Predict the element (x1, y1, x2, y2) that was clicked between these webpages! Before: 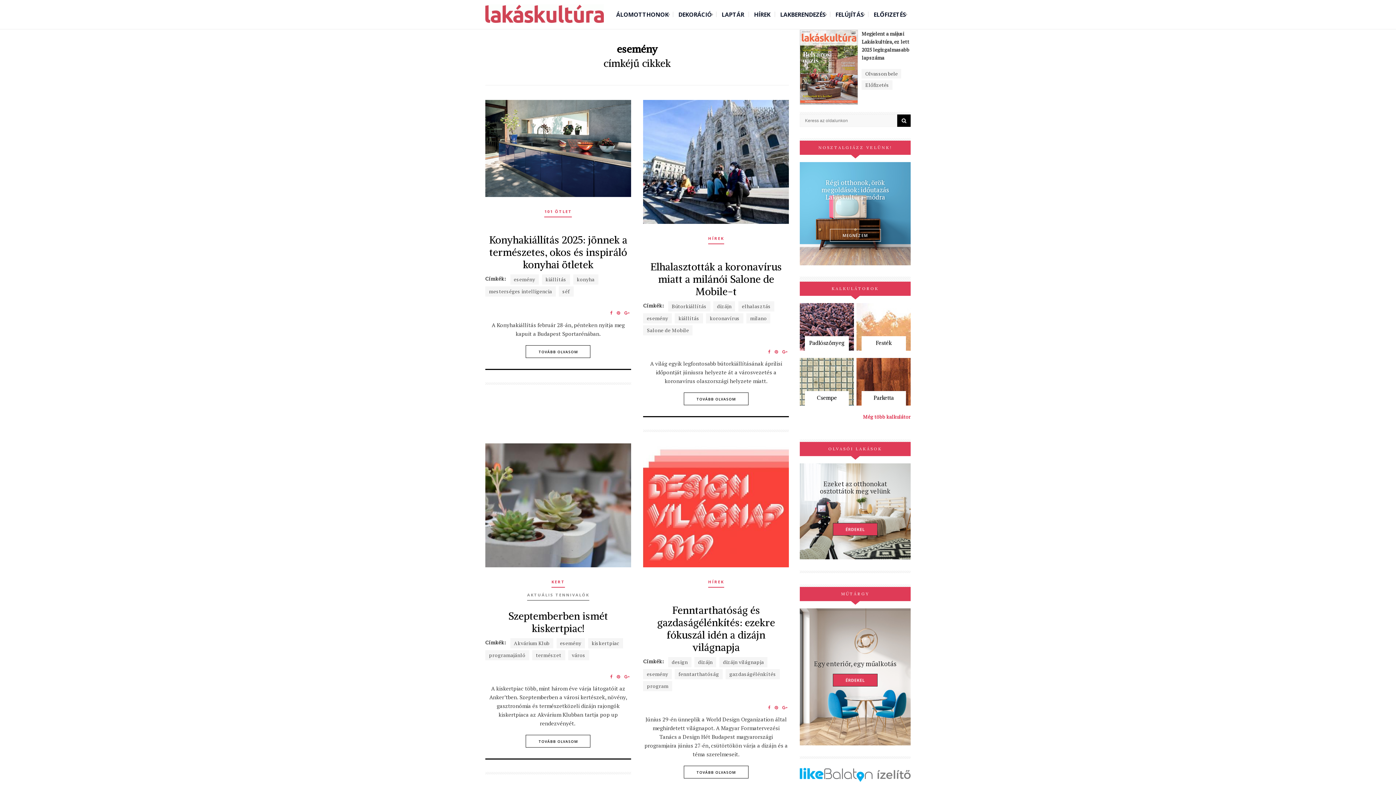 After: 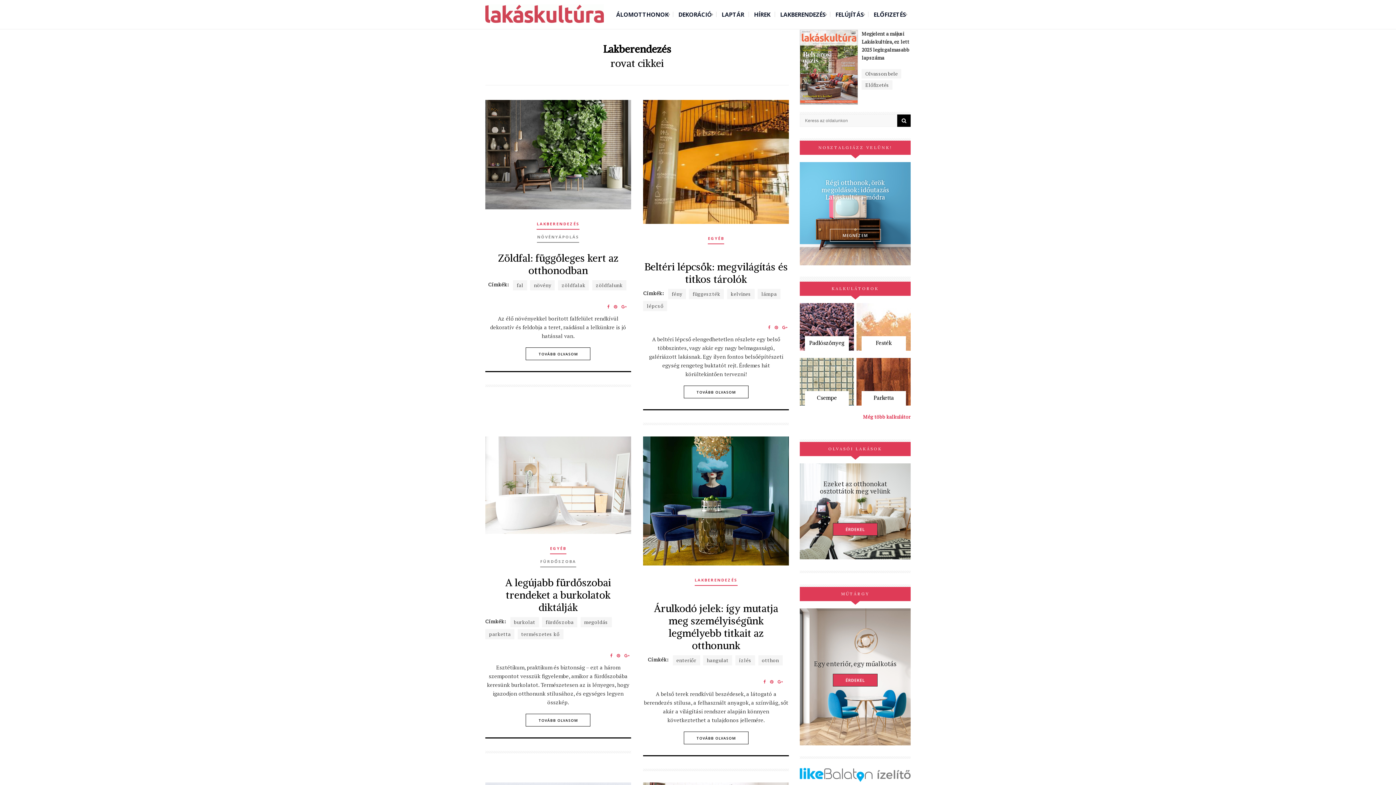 Action: bbox: (776, 0, 830, 29) label: LAKBERENDEZÉS